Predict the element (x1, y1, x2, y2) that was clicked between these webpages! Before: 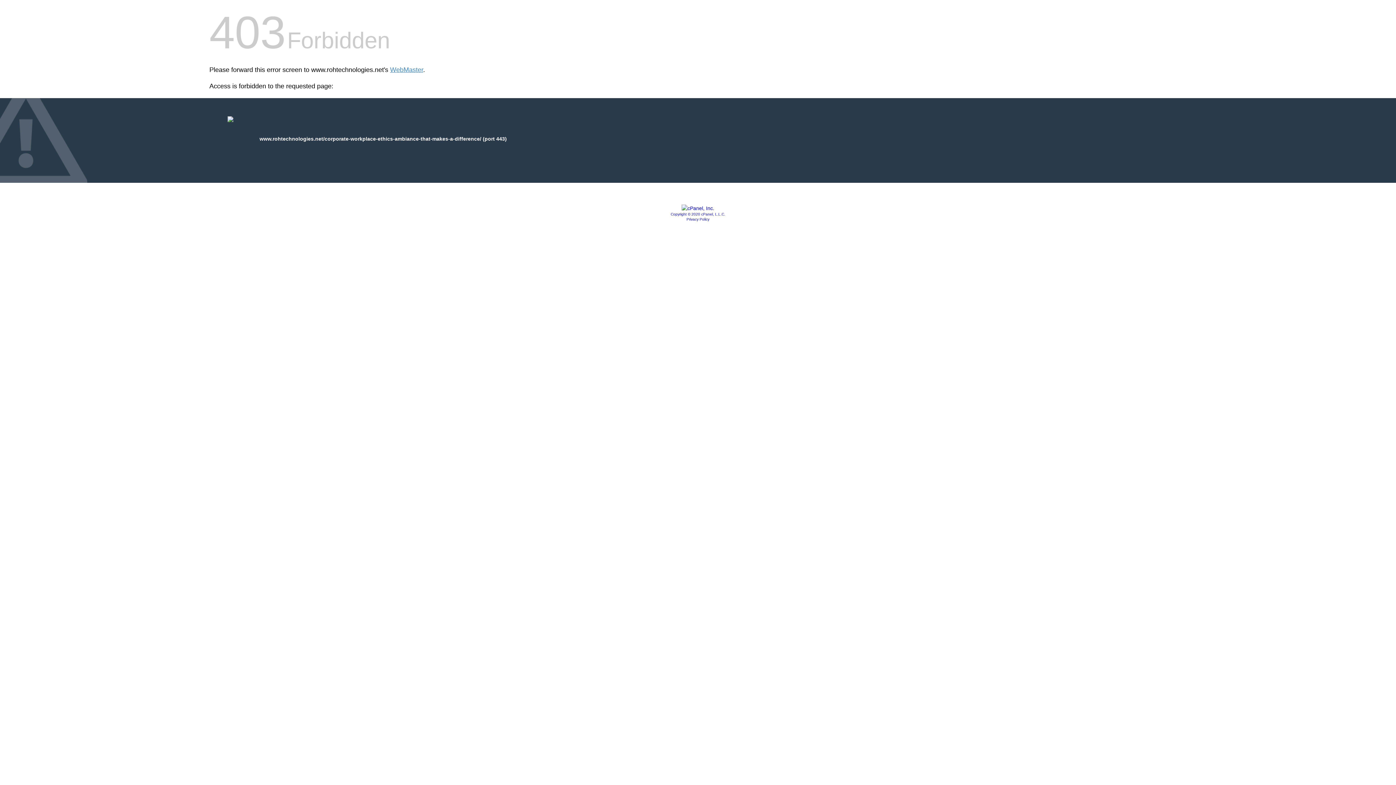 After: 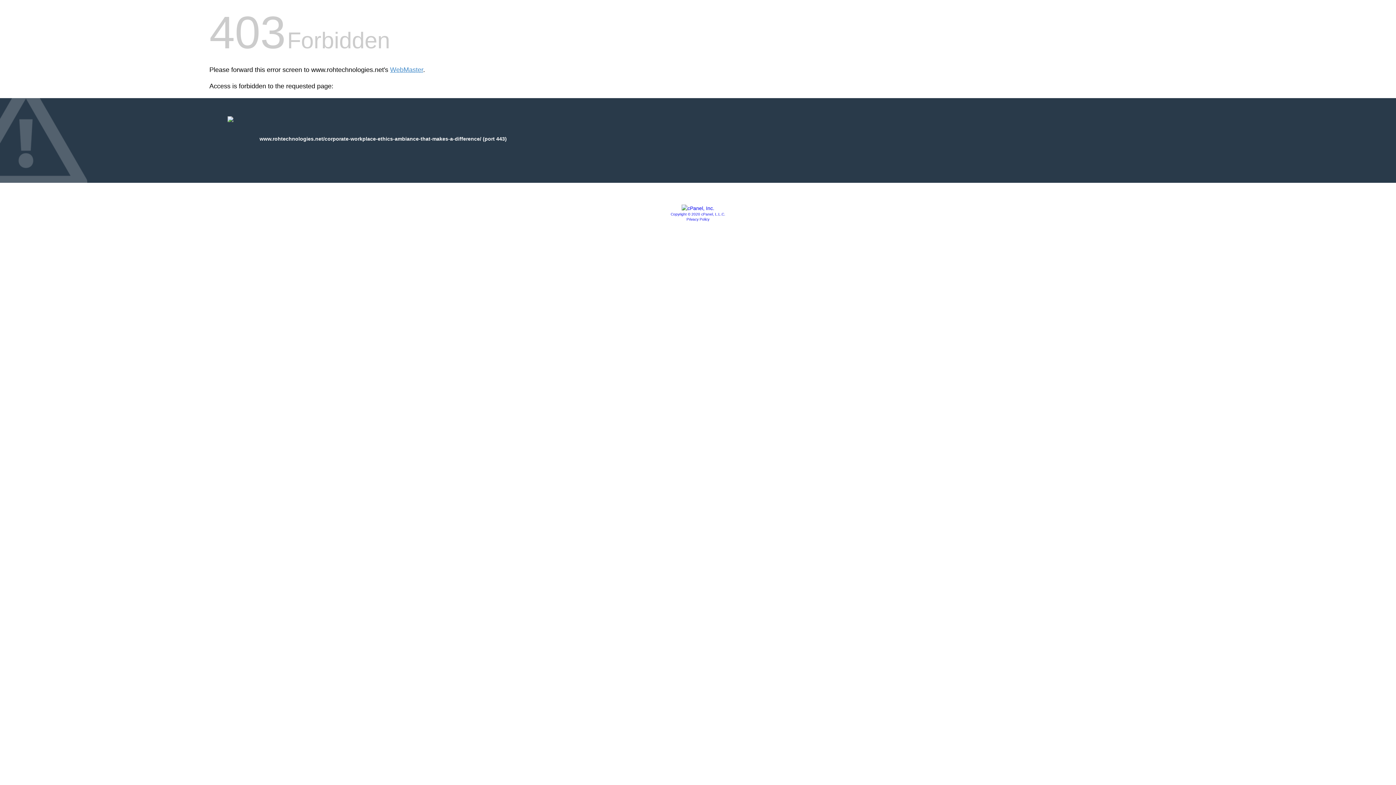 Action: bbox: (681, 205, 714, 211)